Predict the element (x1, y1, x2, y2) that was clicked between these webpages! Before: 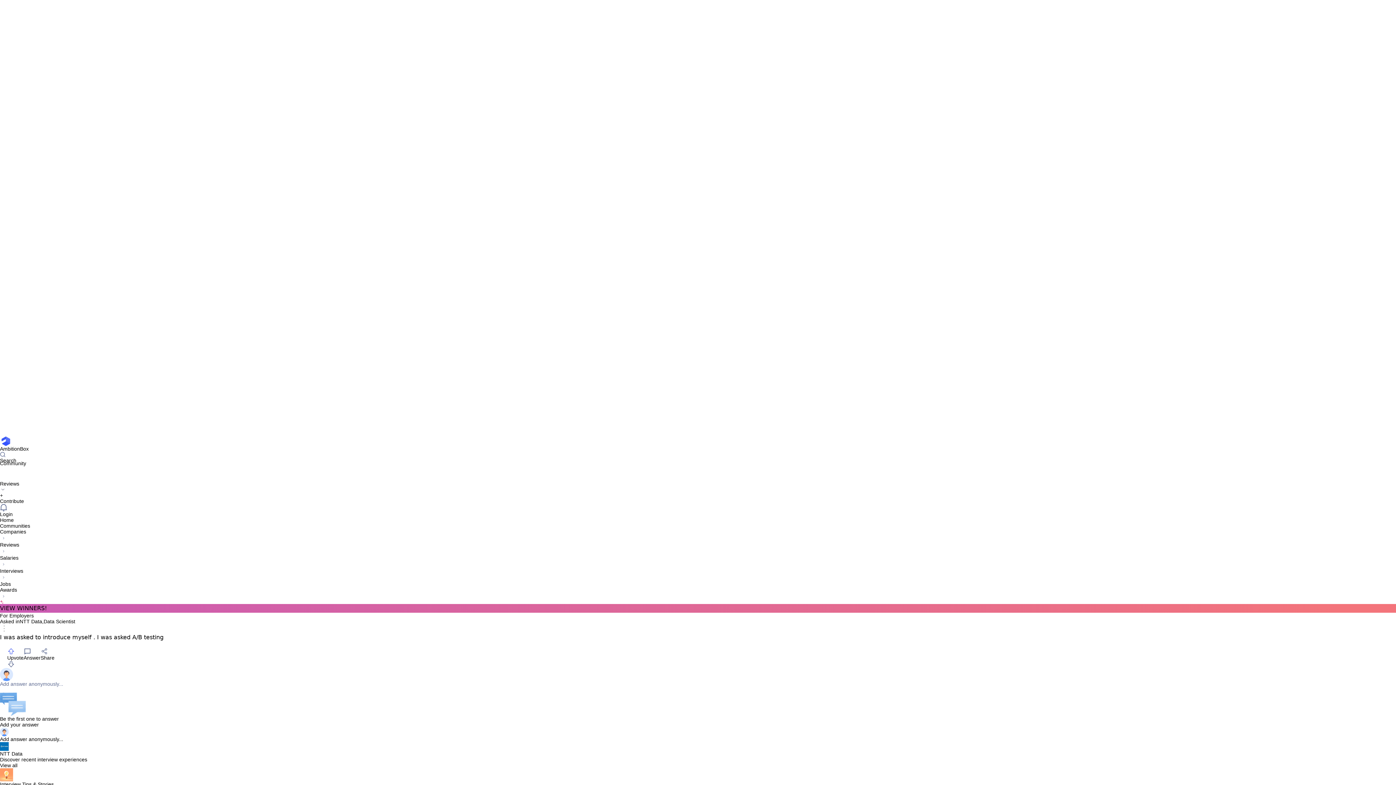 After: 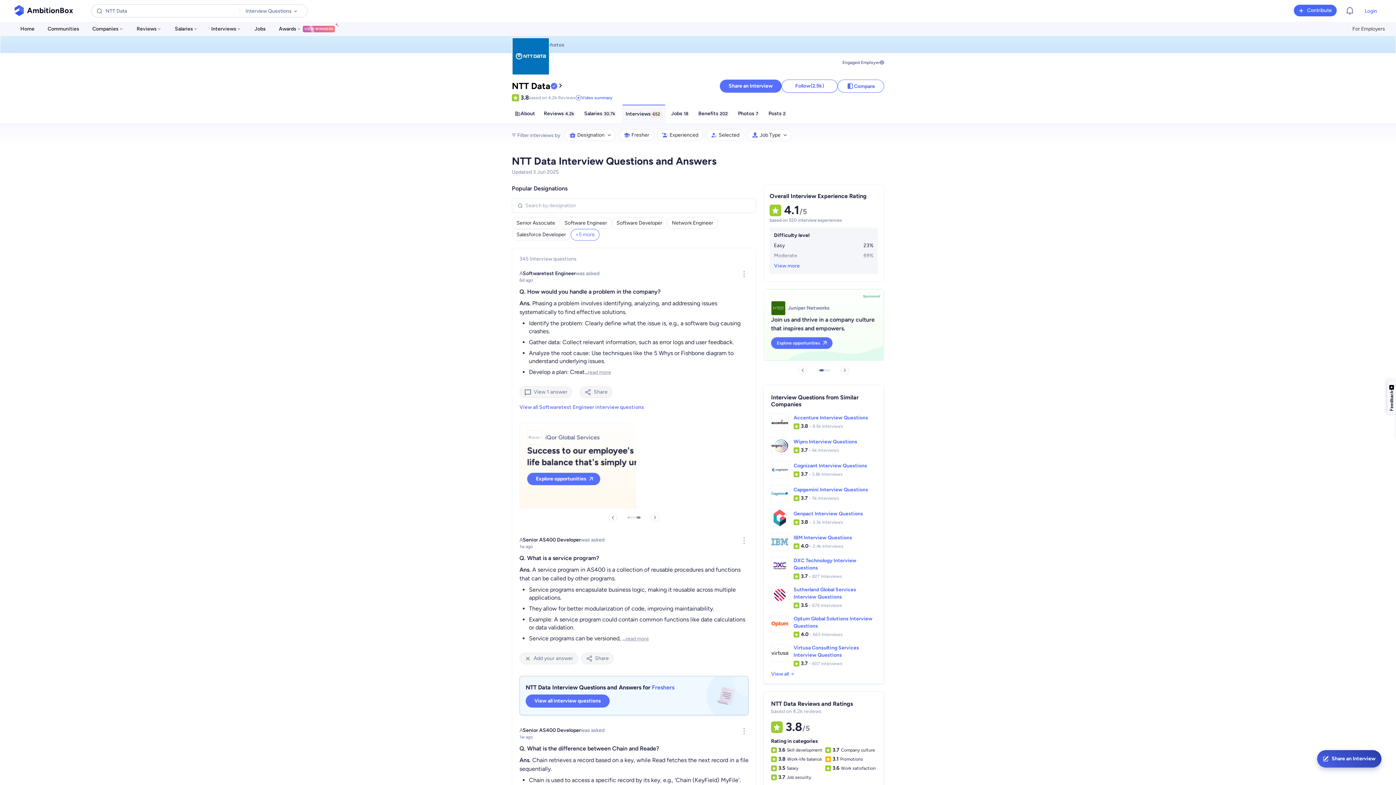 Action: label: NTT Data bbox: (19, 618, 42, 624)